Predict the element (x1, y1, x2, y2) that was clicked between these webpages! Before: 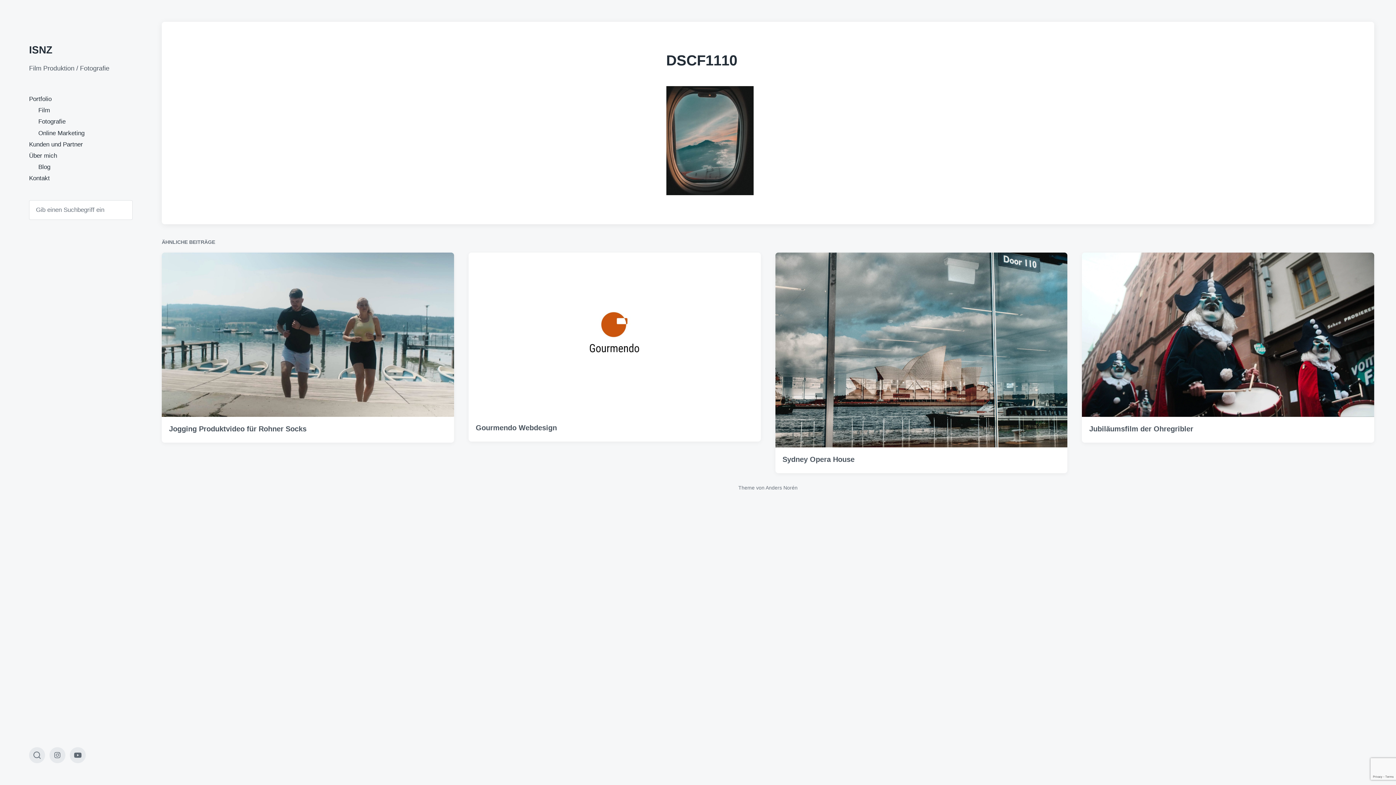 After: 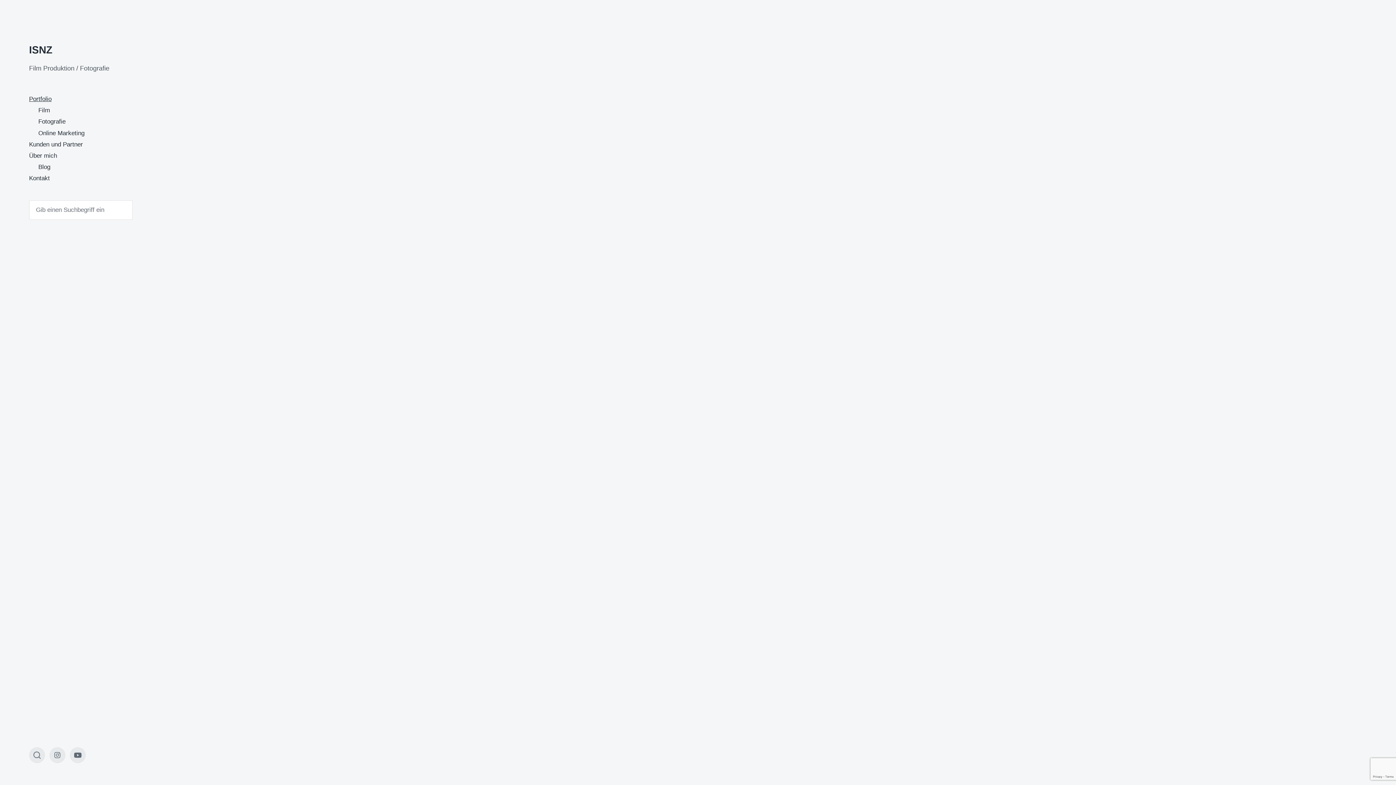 Action: bbox: (29, 95, 51, 102) label: Portfolio